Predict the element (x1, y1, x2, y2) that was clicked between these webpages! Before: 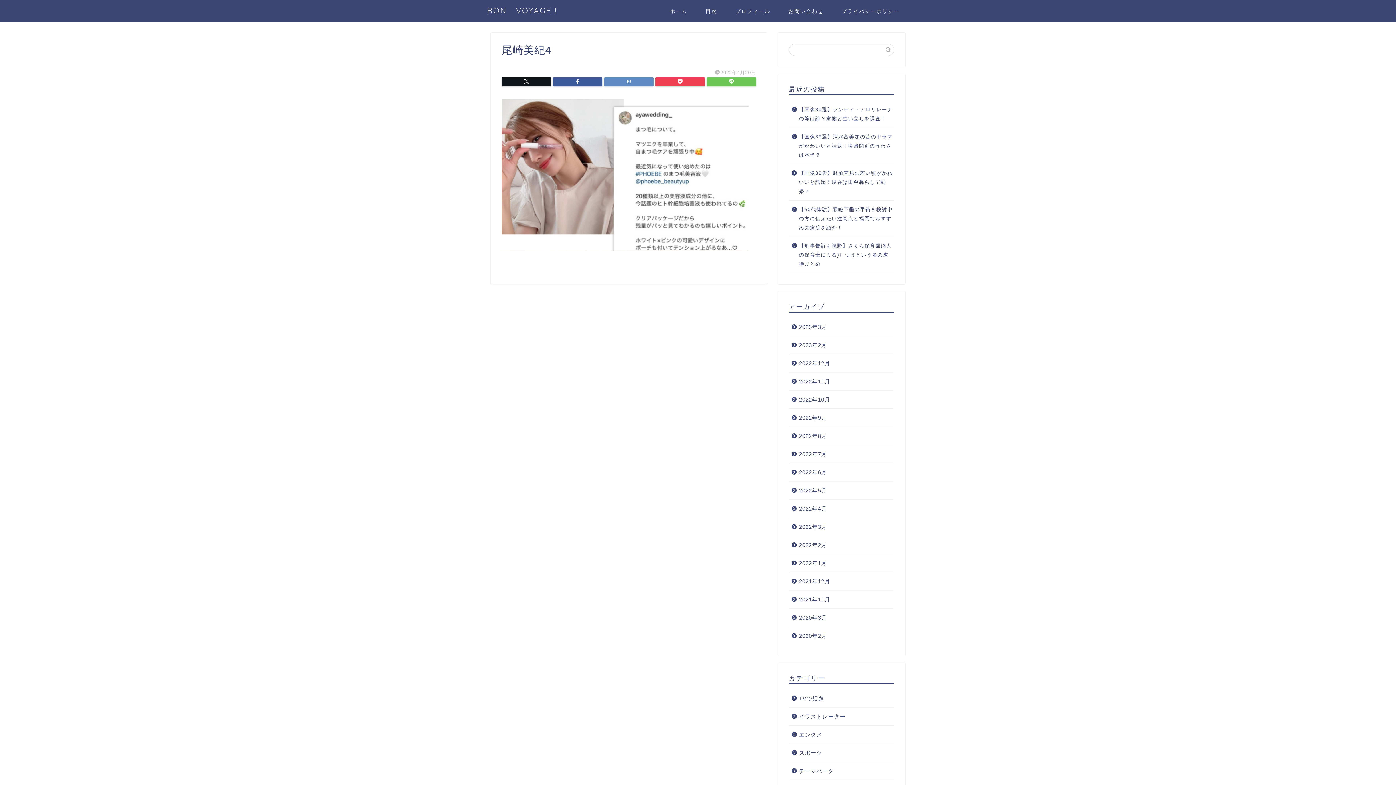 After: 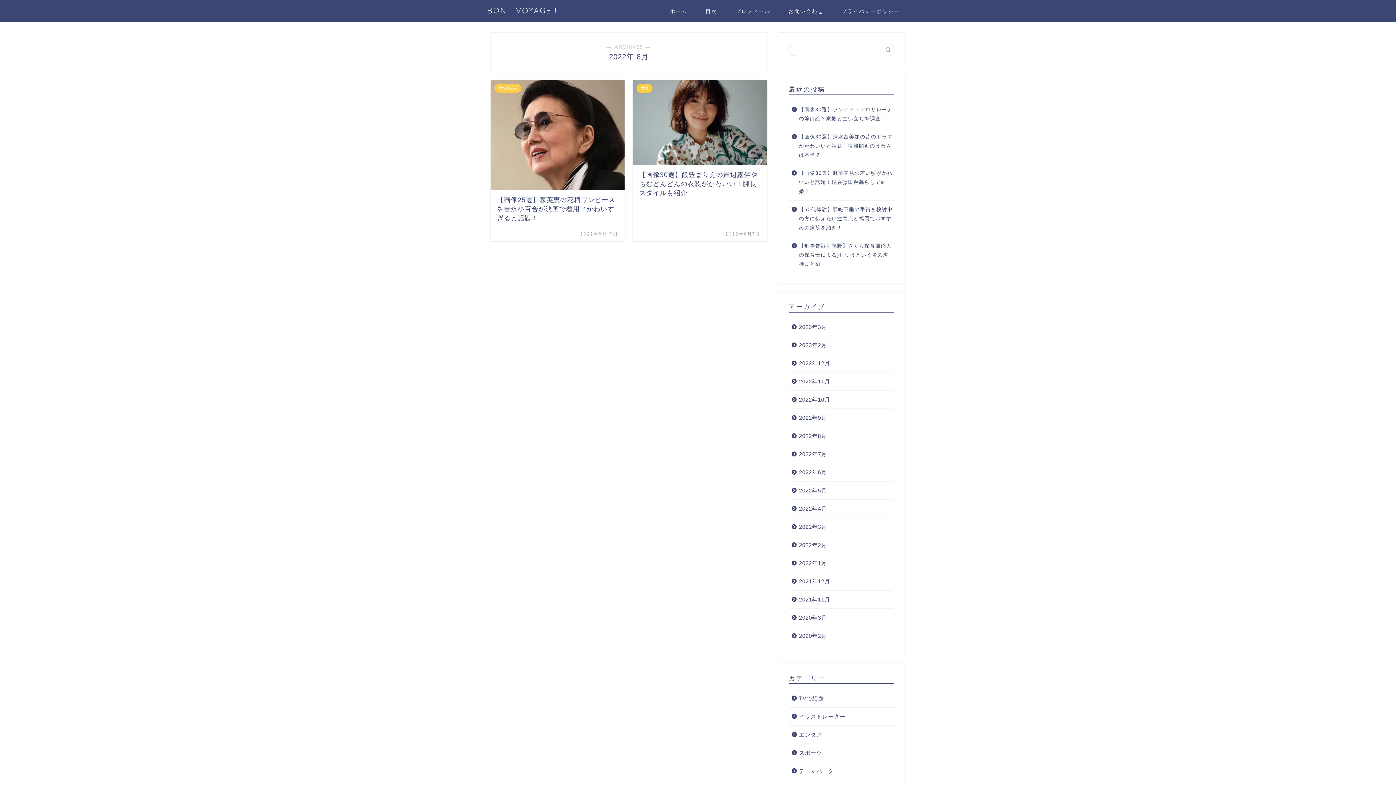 Action: bbox: (789, 427, 893, 445) label: 2022年8月